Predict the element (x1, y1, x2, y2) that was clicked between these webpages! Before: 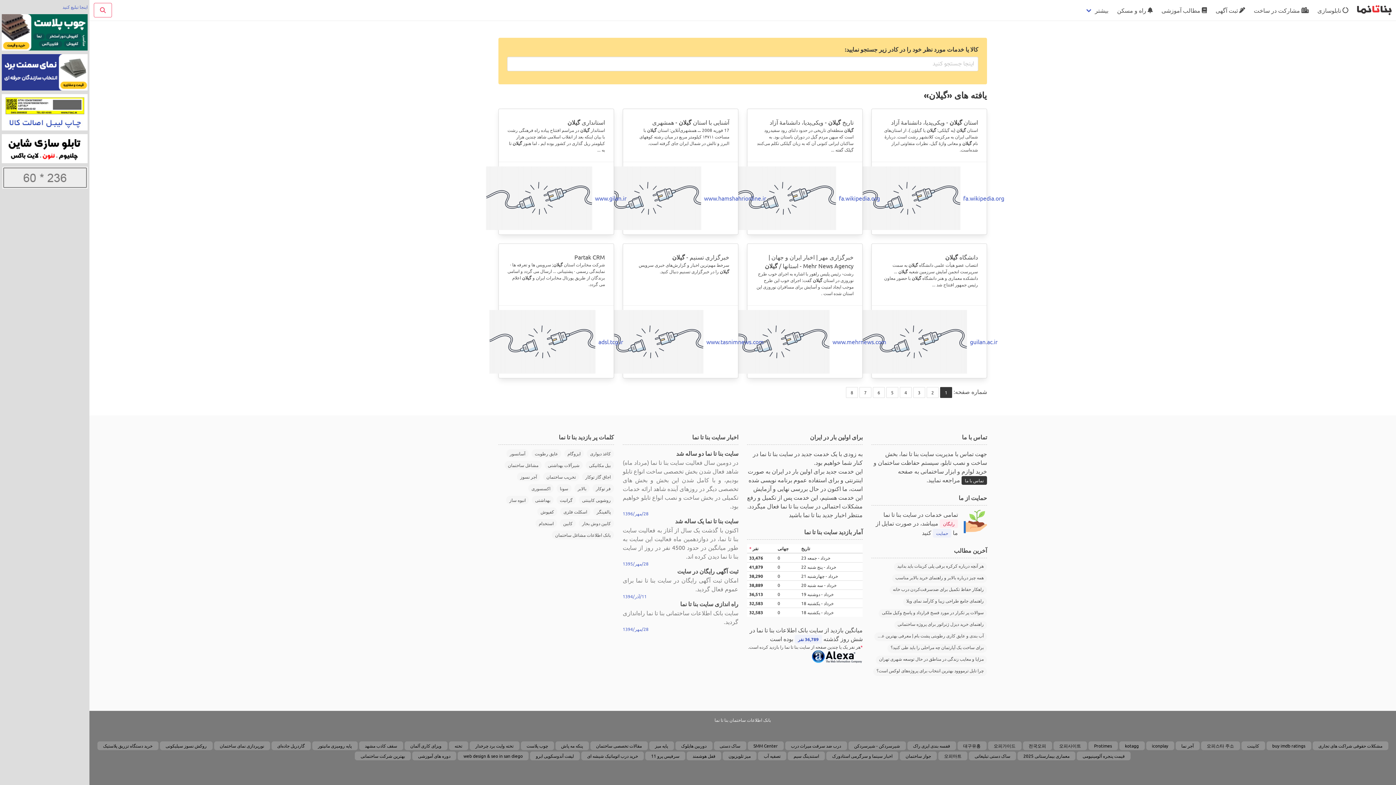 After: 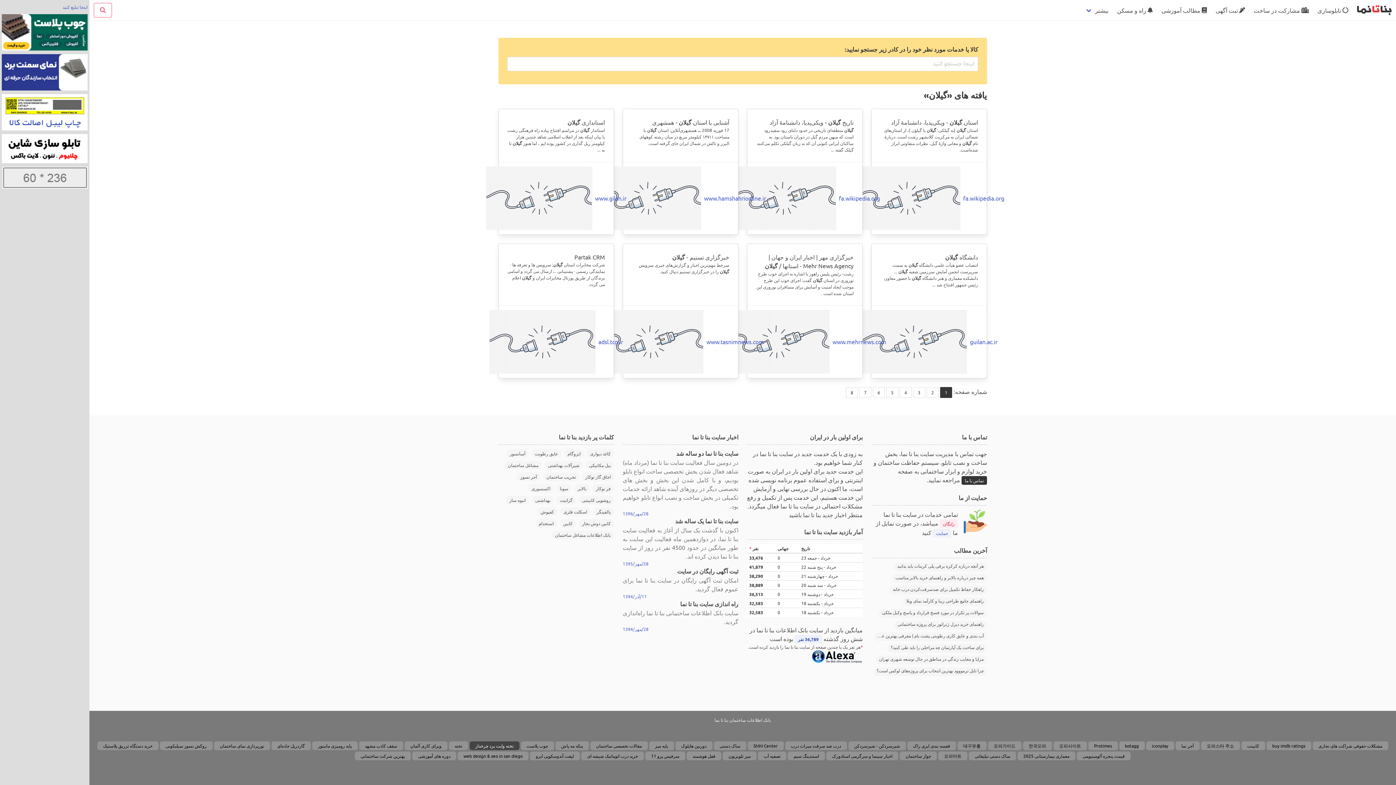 Action: label: تخته وایت برد چرخدار bbox: (469, 741, 519, 750)